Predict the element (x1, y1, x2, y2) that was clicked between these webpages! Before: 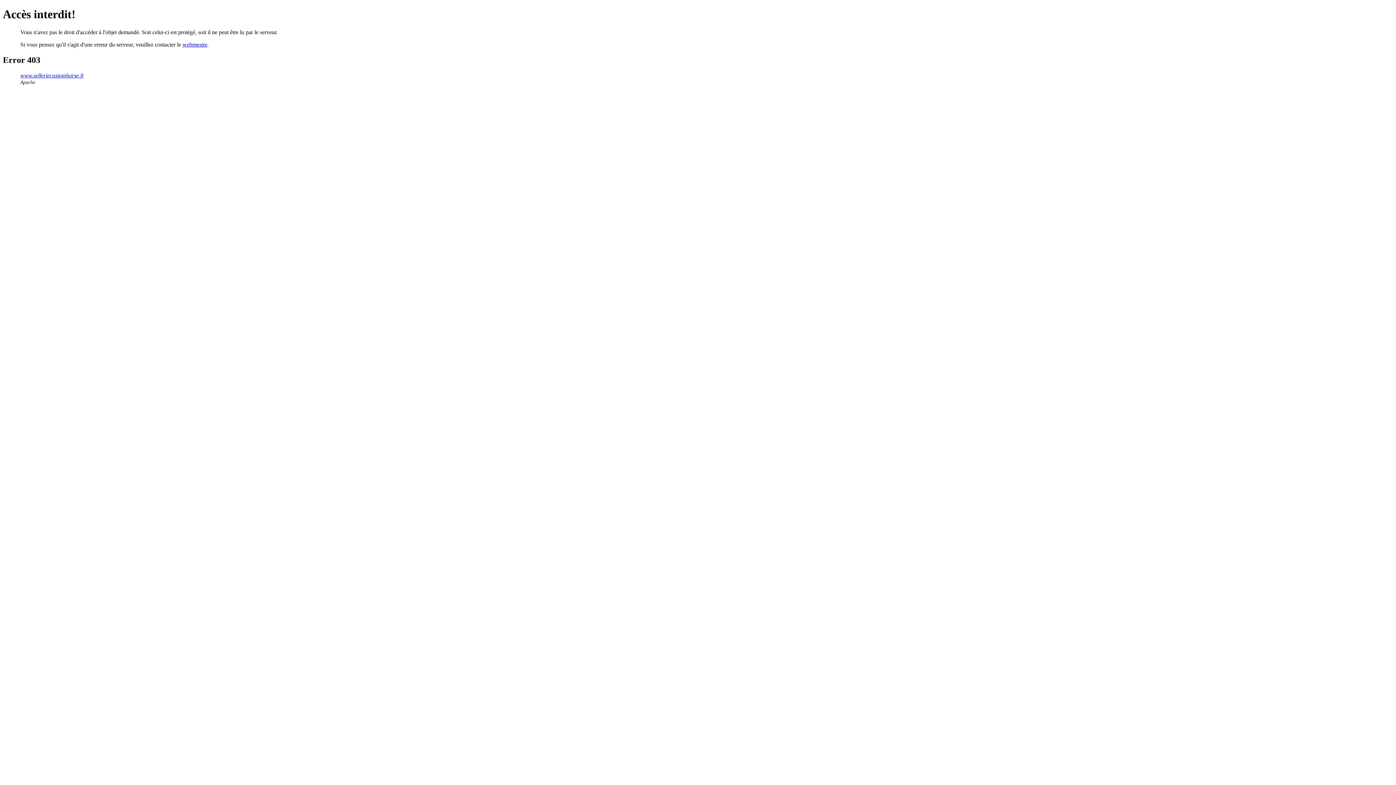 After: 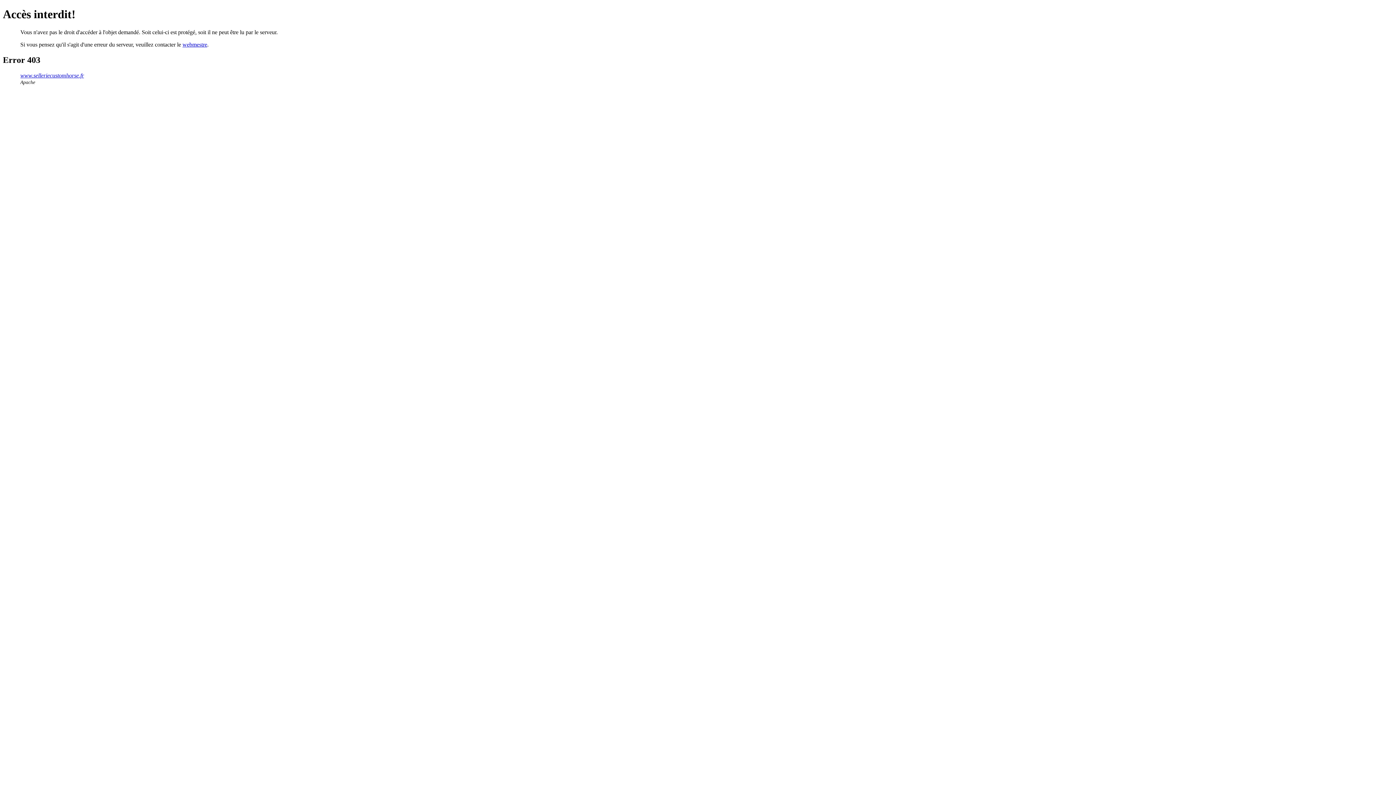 Action: bbox: (182, 41, 207, 47) label: webmestre